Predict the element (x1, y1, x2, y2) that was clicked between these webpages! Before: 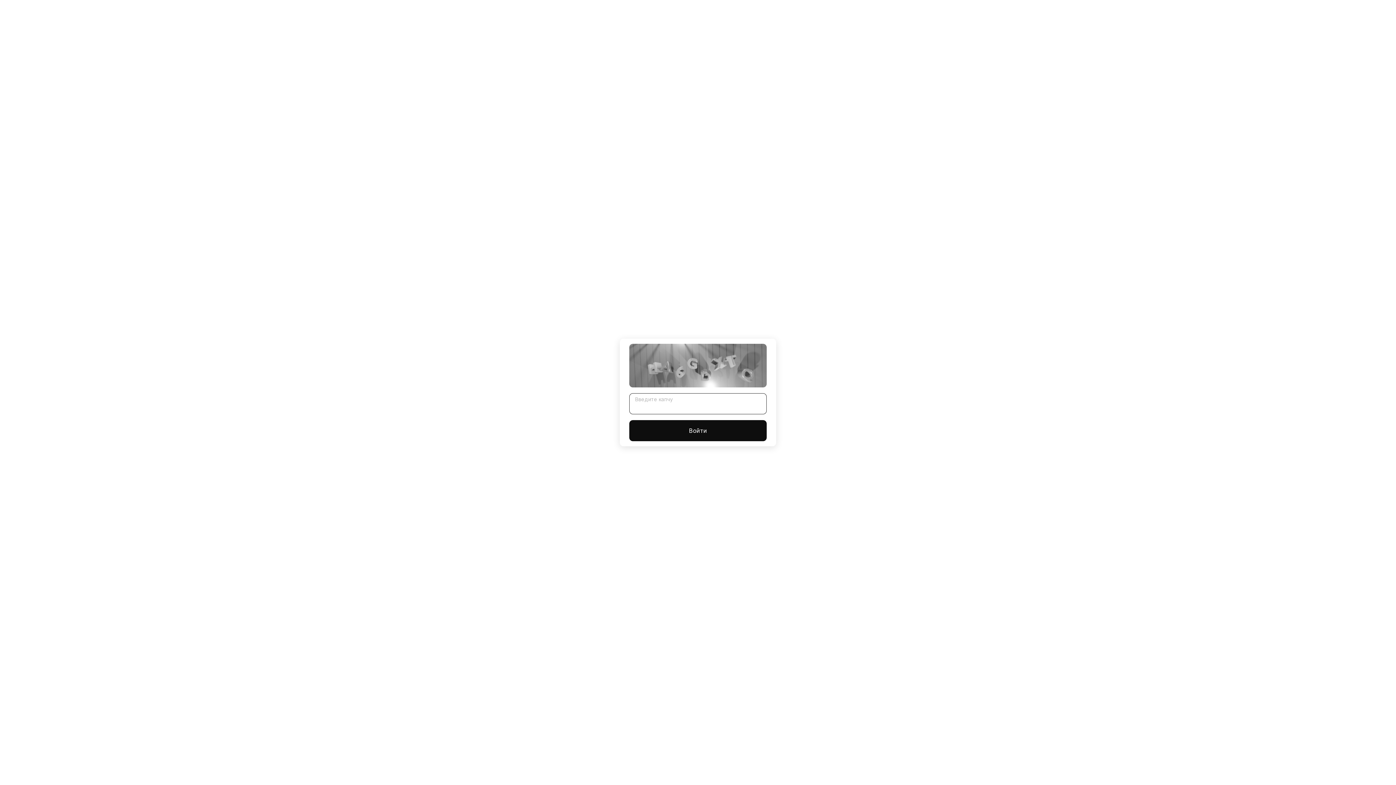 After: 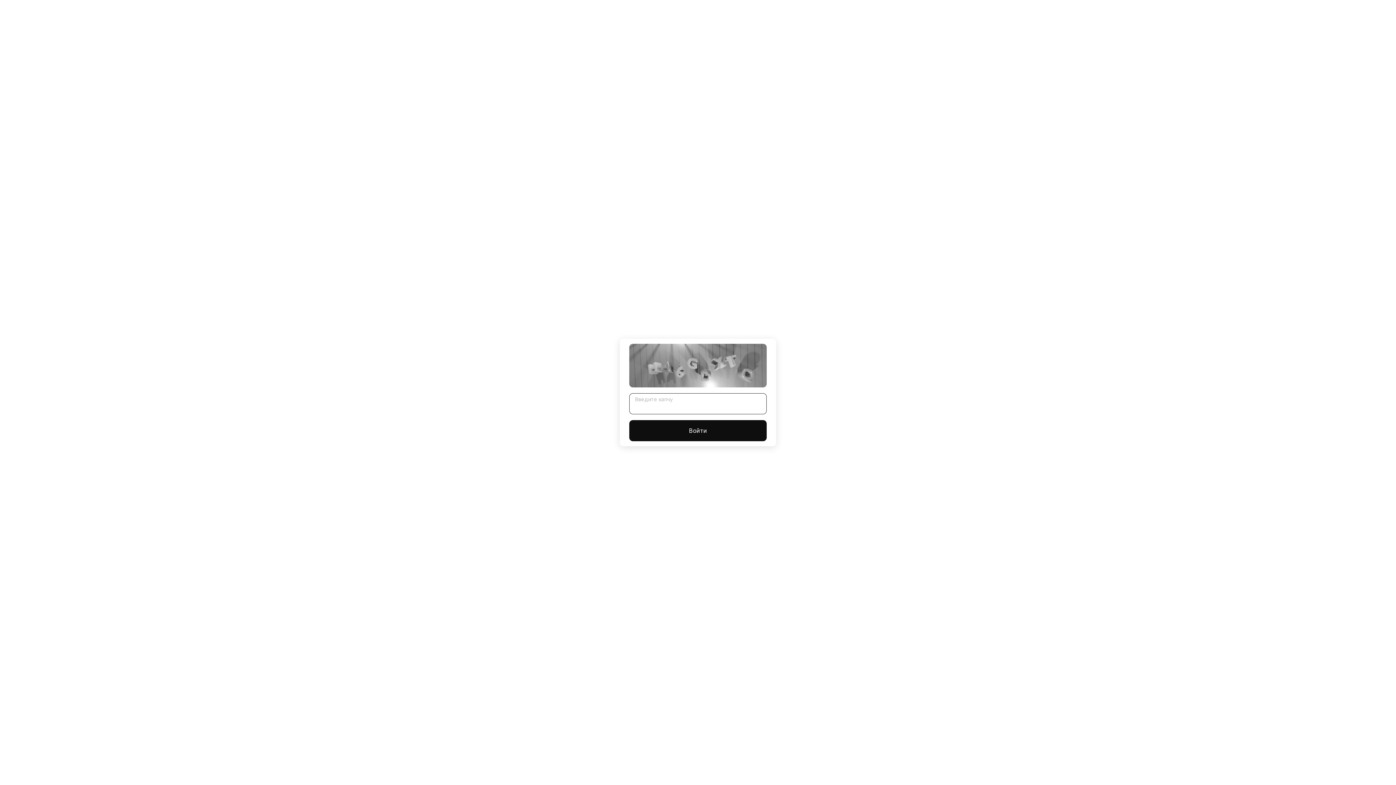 Action: bbox: (629, 420, 766, 441) label: Войти